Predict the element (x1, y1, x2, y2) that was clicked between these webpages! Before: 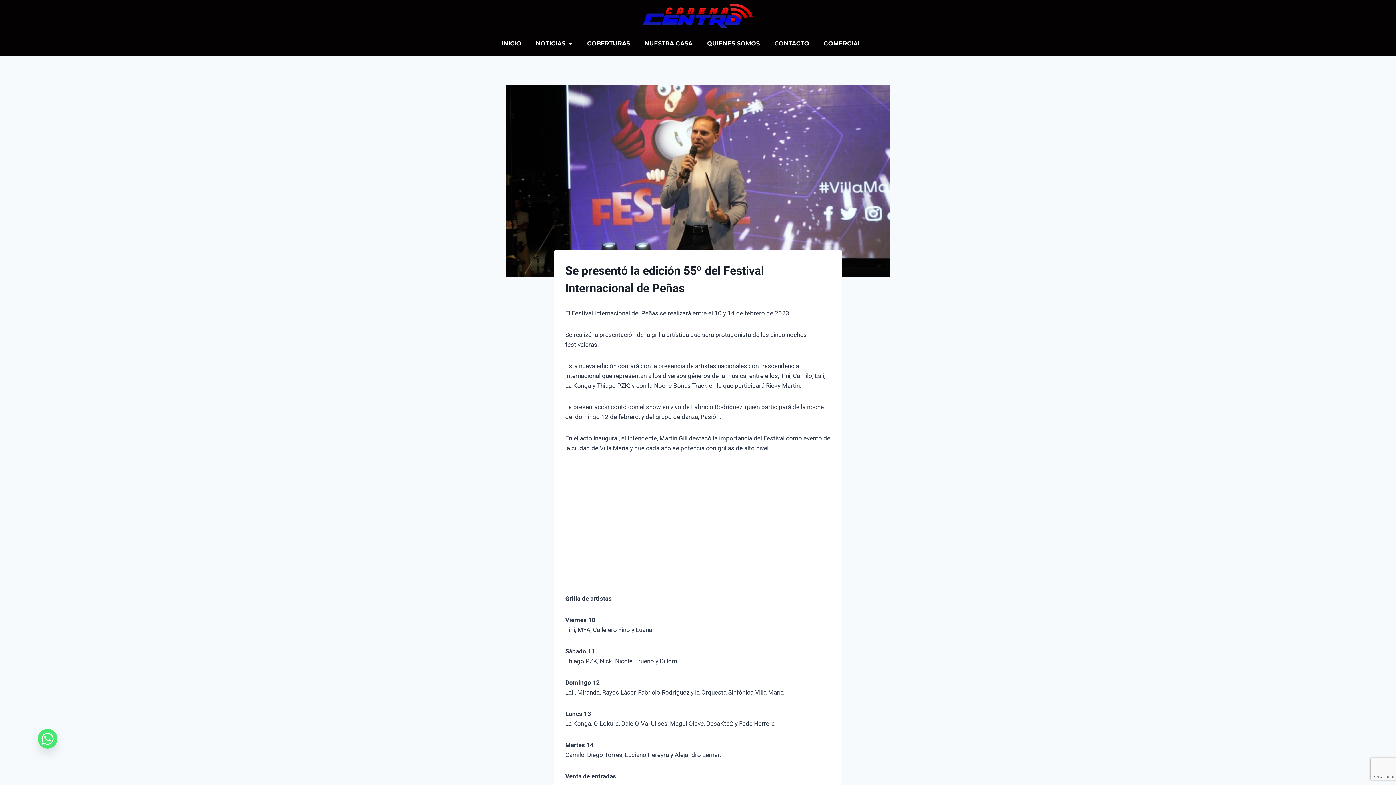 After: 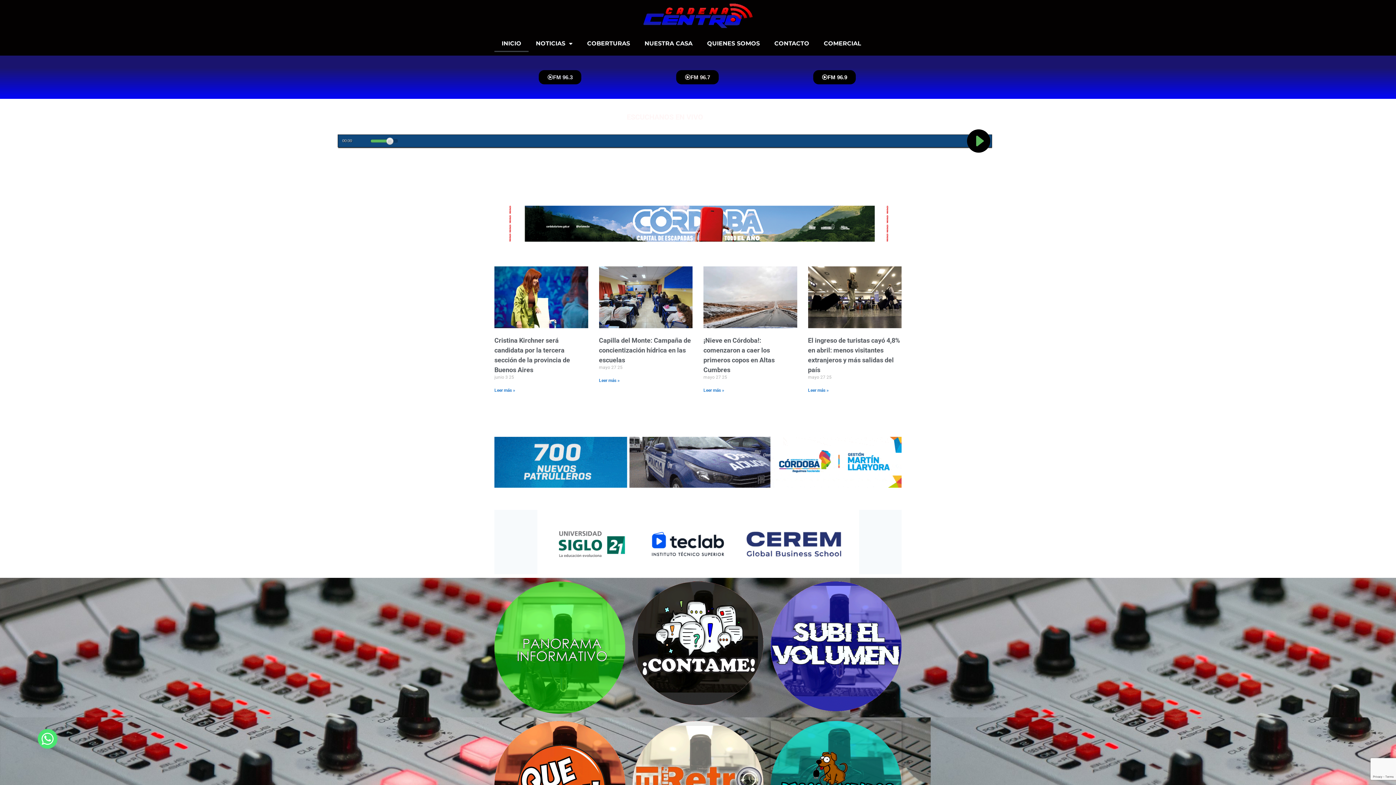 Action: bbox: (494, 35, 528, 52) label: INICIO